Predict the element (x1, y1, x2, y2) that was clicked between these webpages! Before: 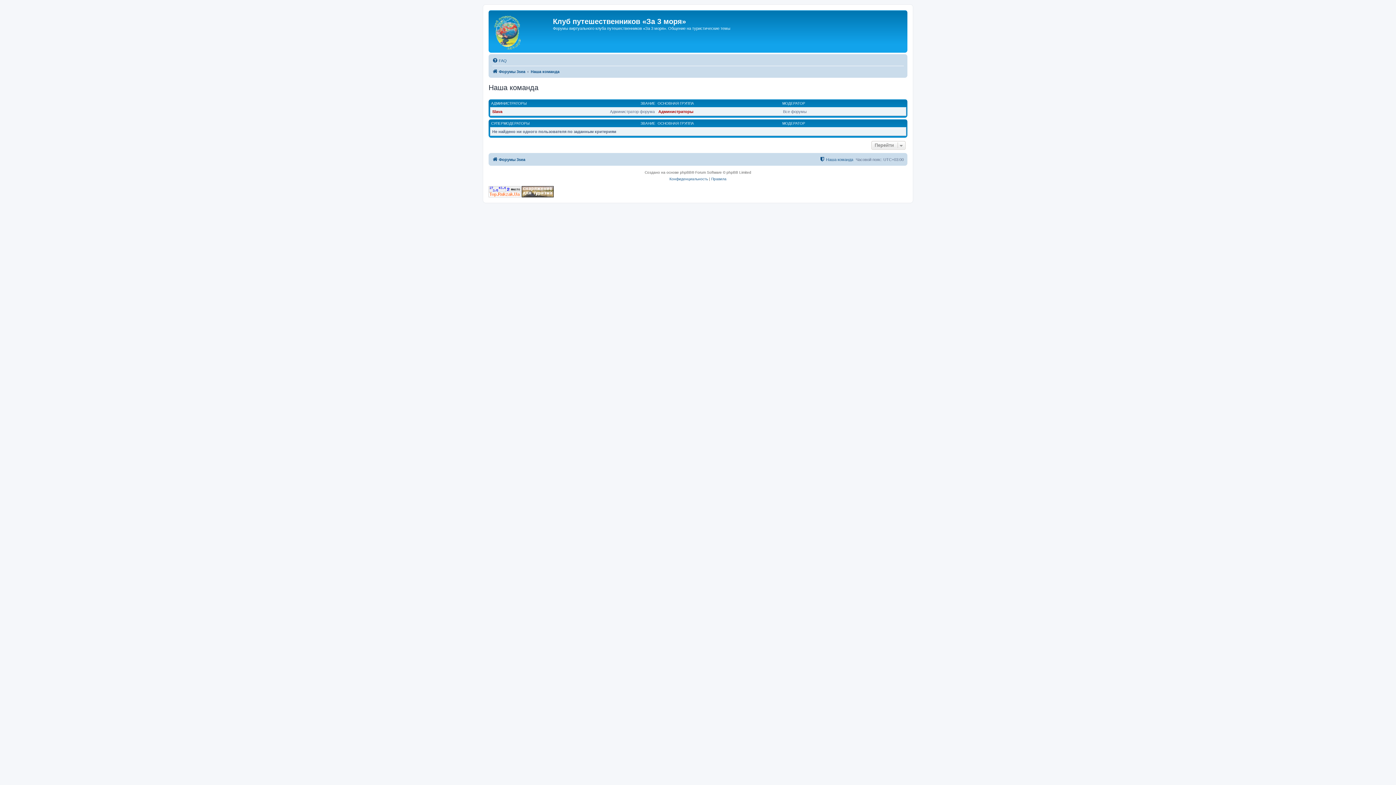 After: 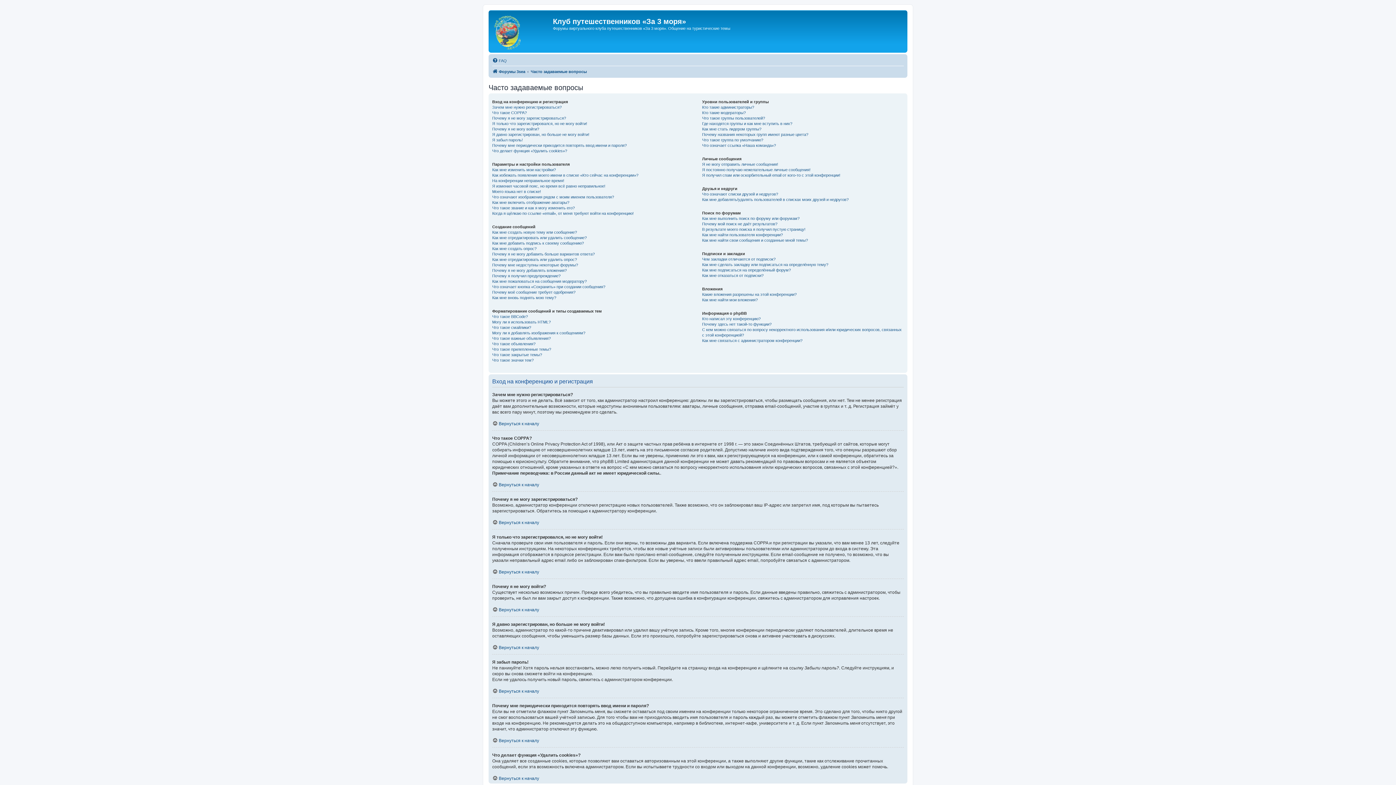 Action: label: FAQ bbox: (492, 56, 506, 65)